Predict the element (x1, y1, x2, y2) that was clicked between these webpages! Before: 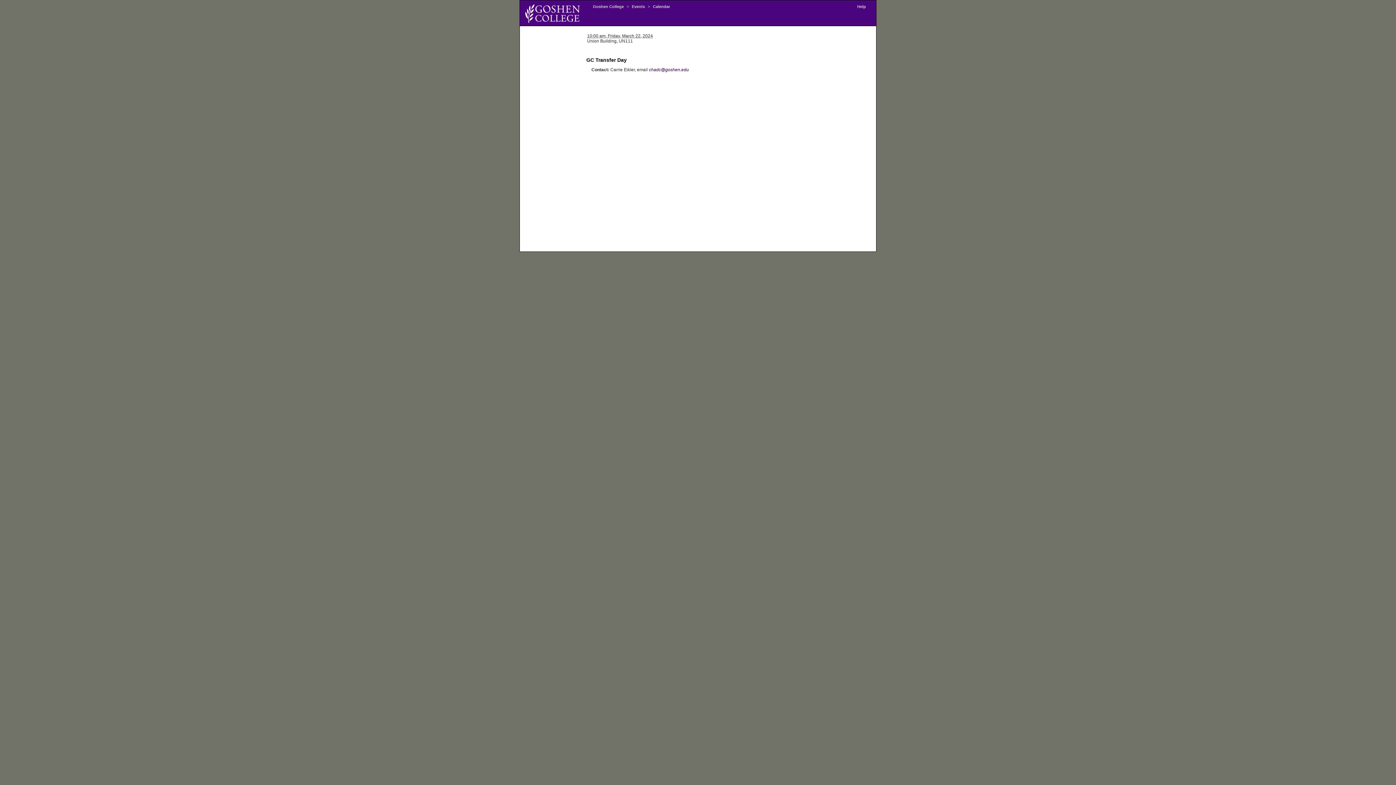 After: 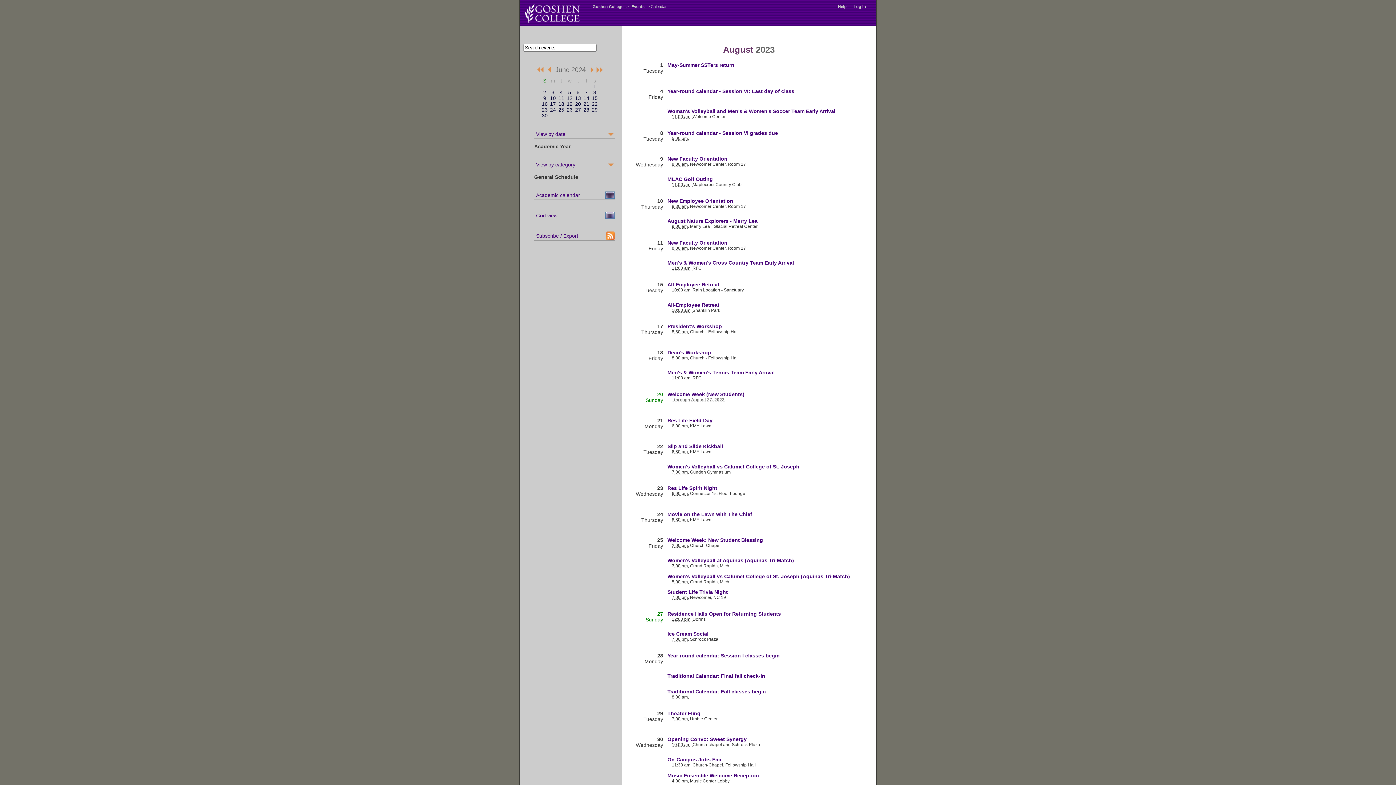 Action: bbox: (651, 4, 672, 8) label: Calendar